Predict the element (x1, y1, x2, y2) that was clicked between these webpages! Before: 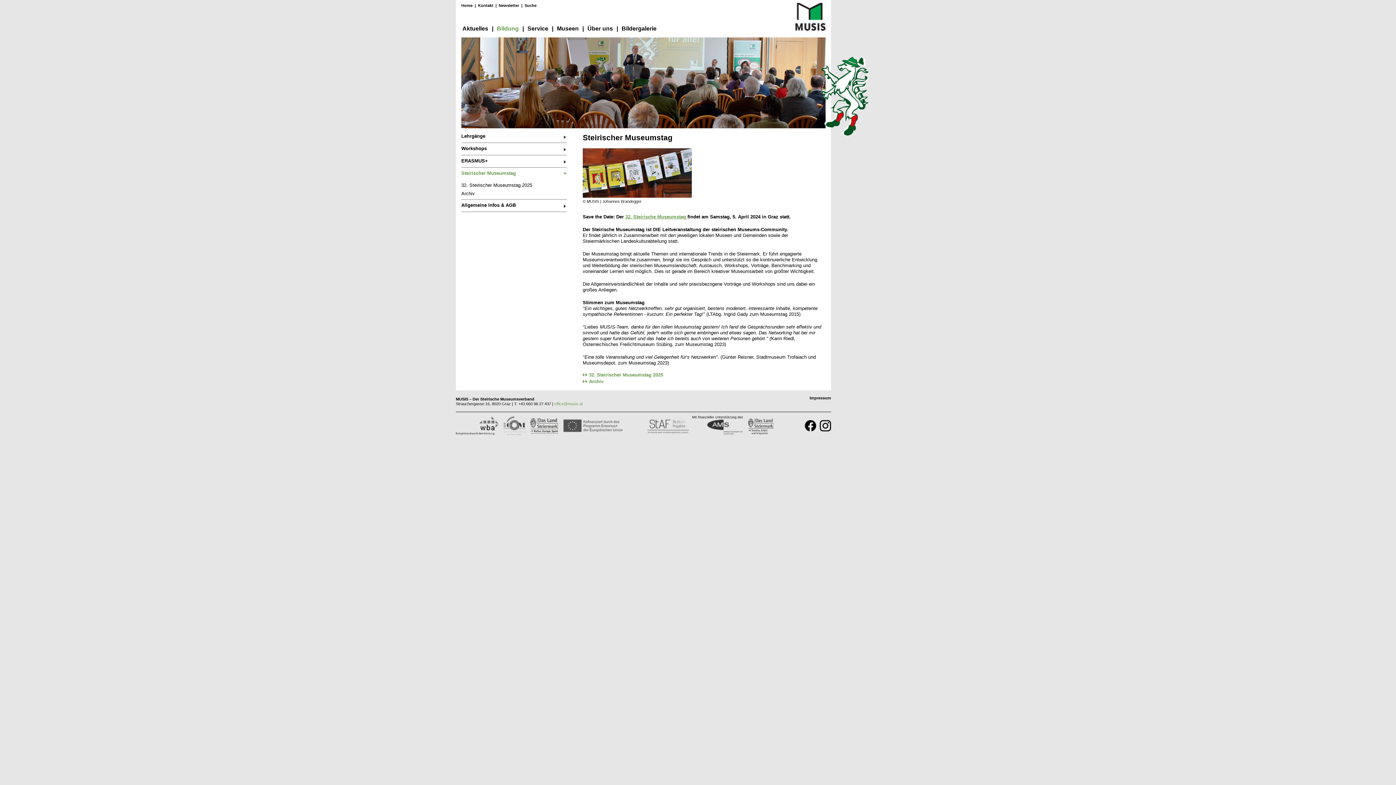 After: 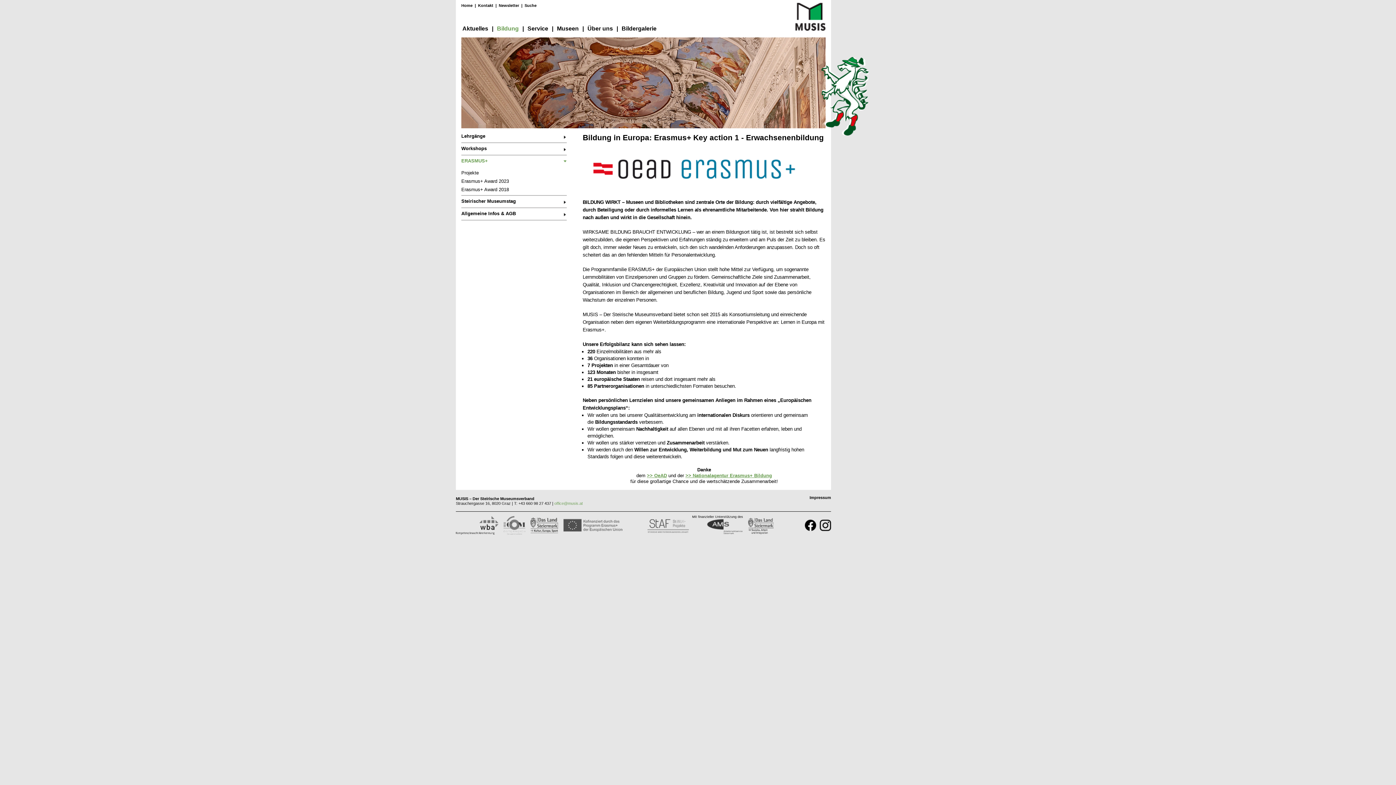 Action: label: ERASMUS+ bbox: (461, 155, 566, 168)